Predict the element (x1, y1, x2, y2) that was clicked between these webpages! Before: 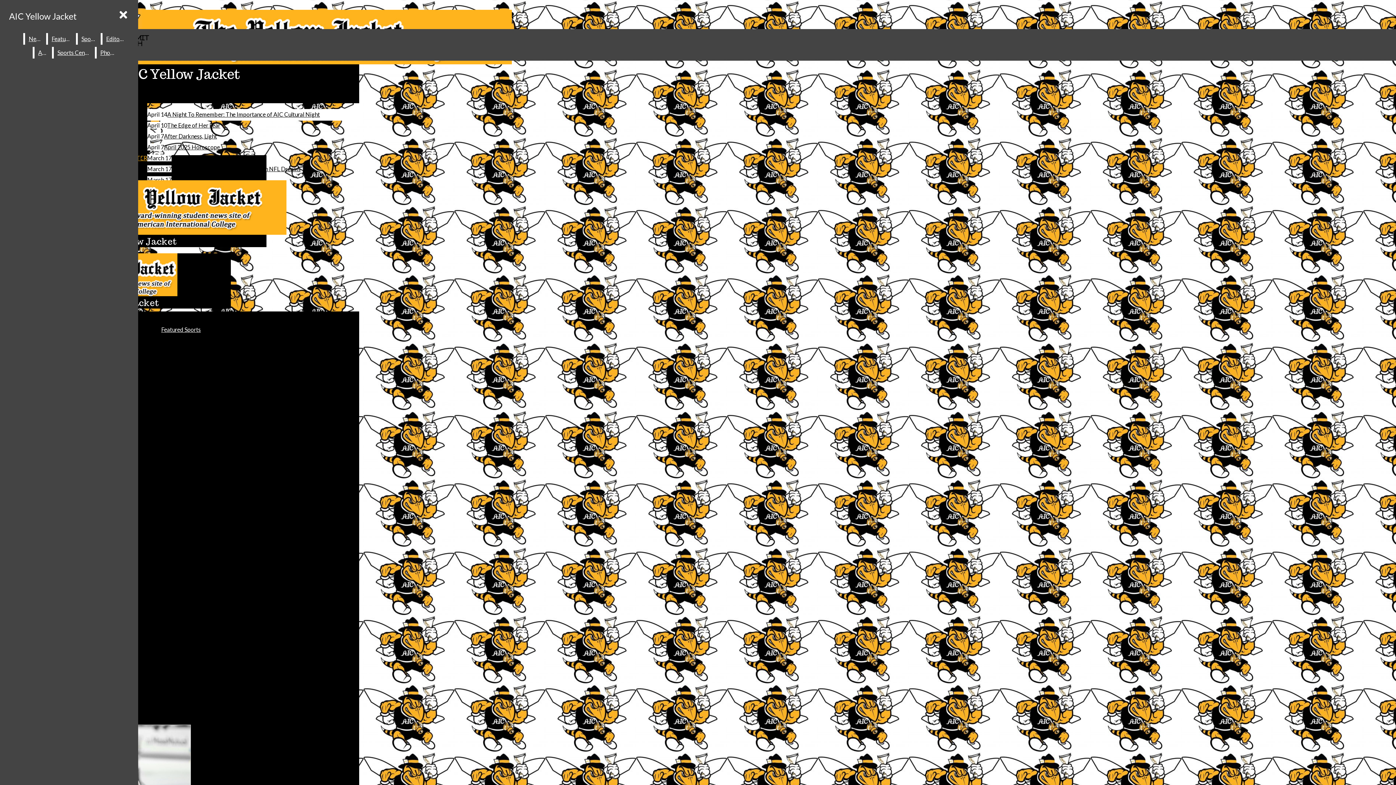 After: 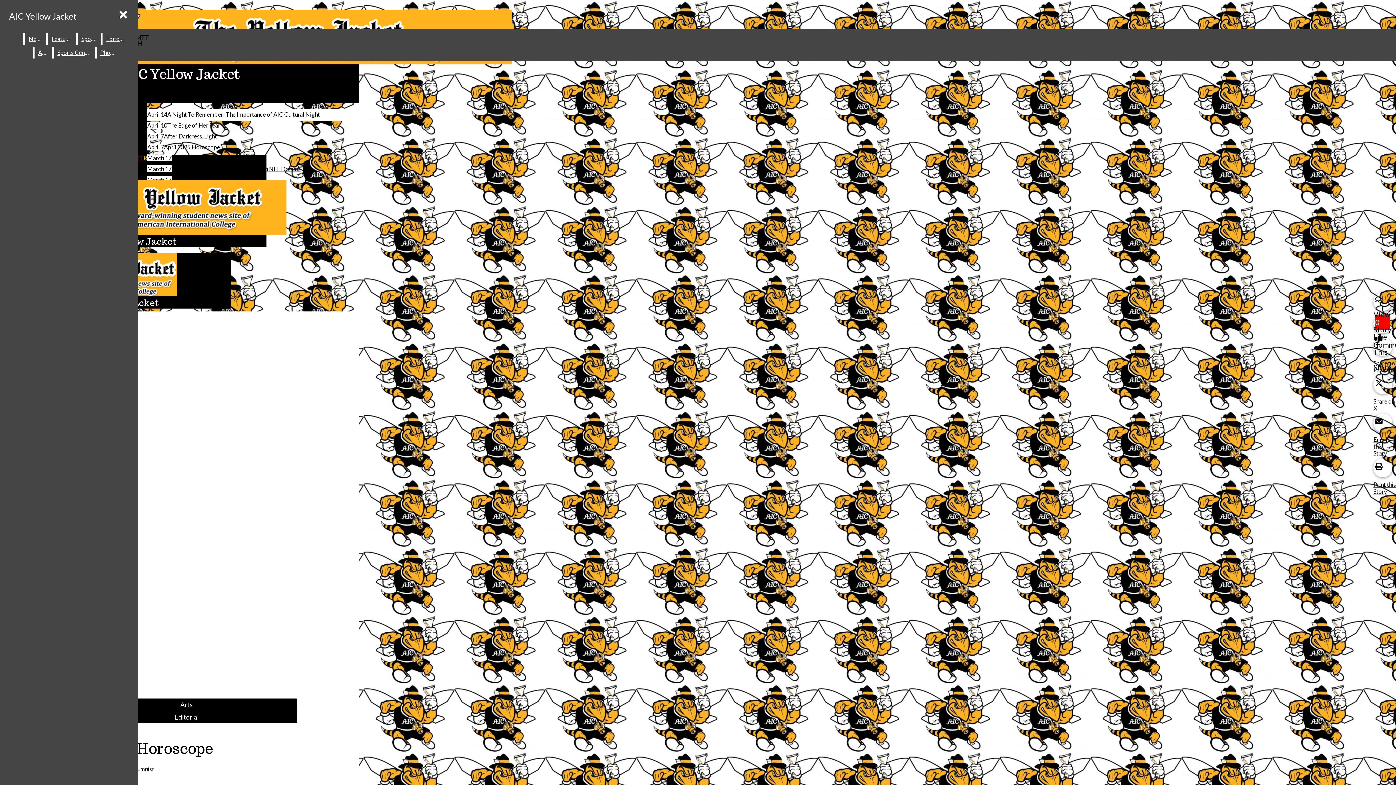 Action: bbox: (164, 143, 220, 150) label: April 2025 Horoscope